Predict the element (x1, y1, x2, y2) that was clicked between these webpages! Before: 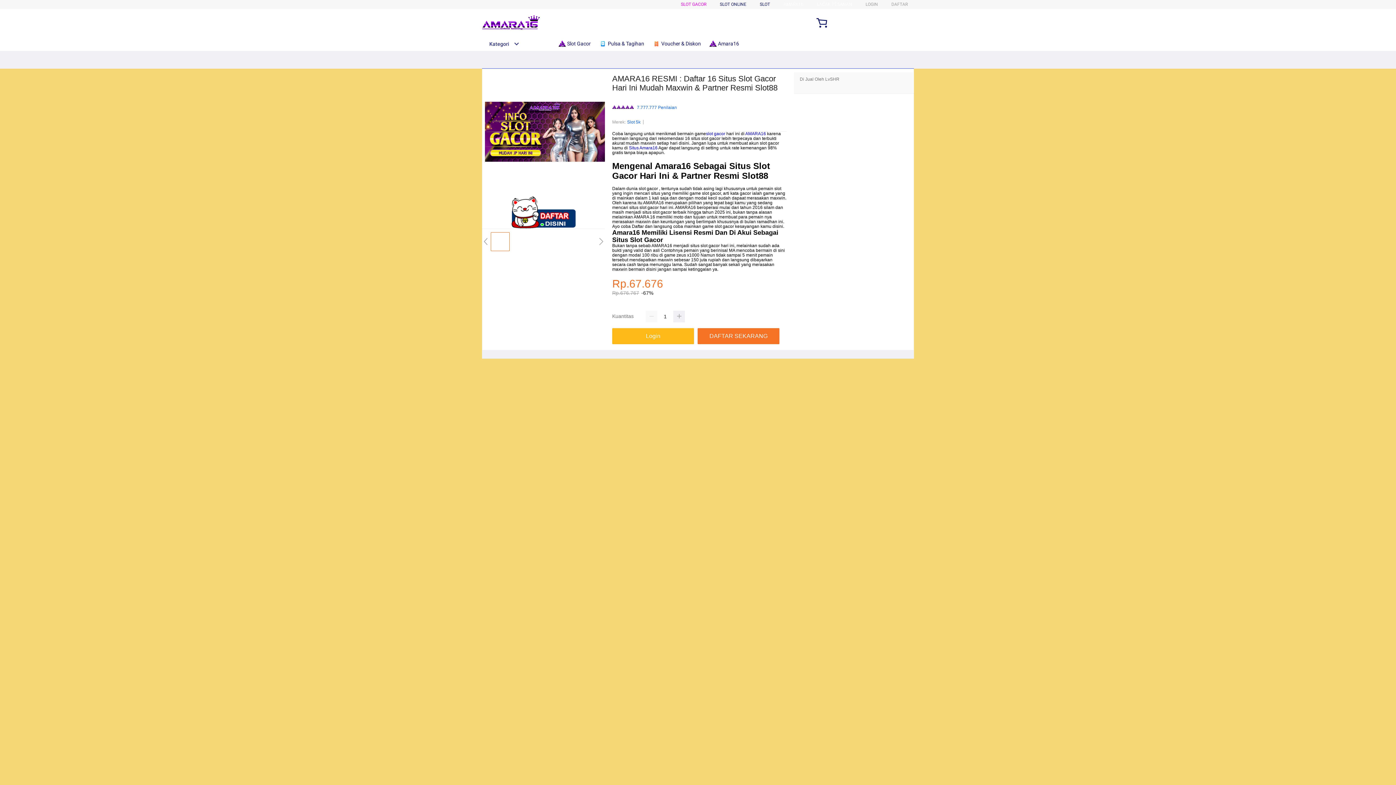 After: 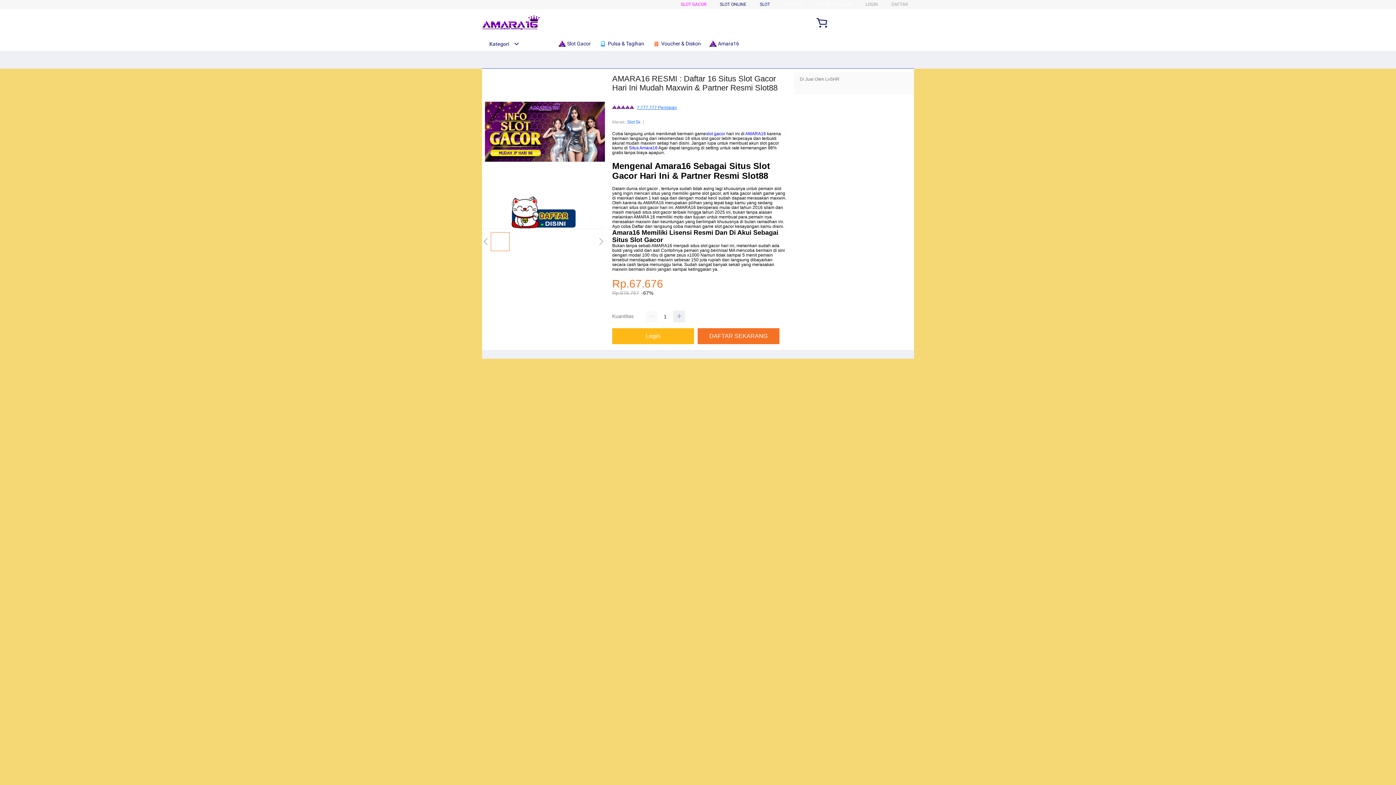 Action: bbox: (637, 105, 677, 110) label: 7.777.777 Penilaian